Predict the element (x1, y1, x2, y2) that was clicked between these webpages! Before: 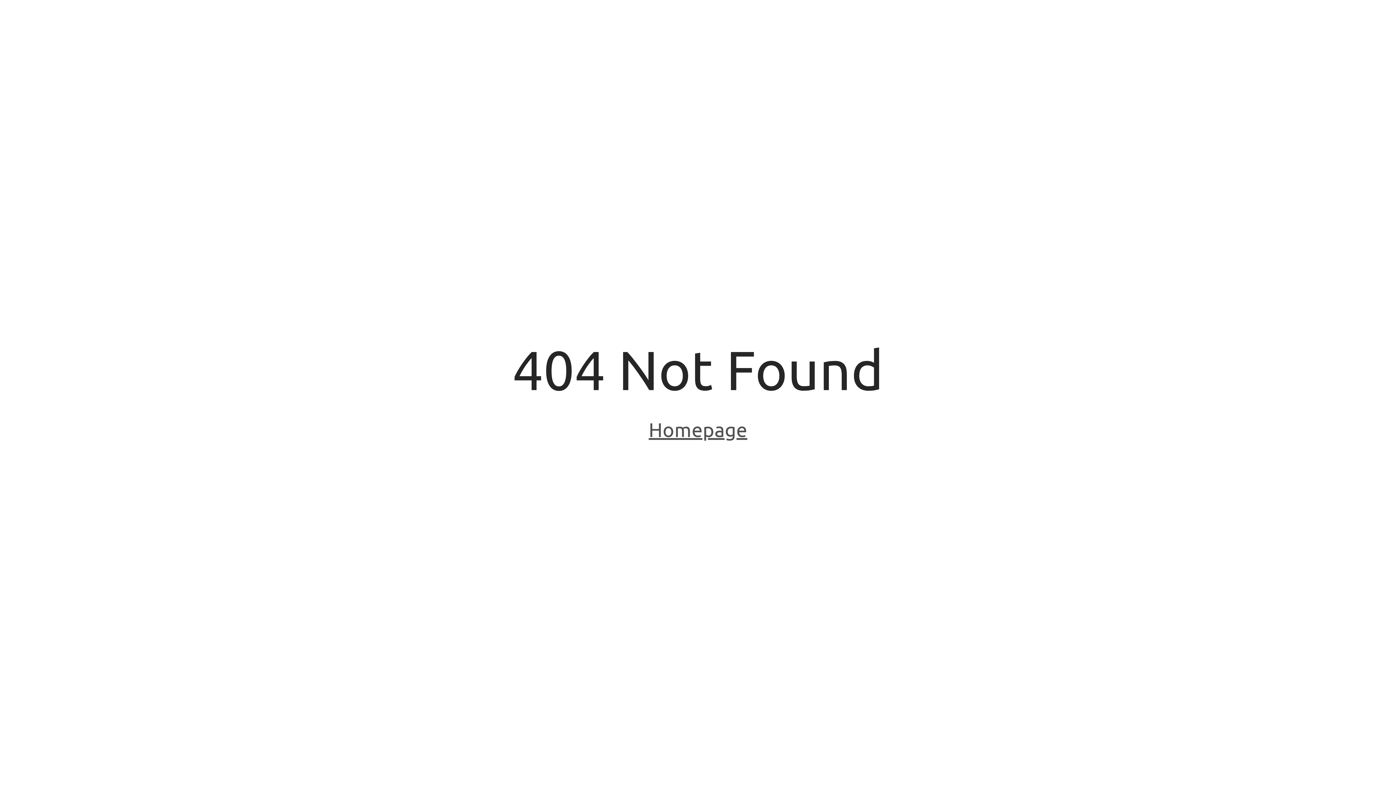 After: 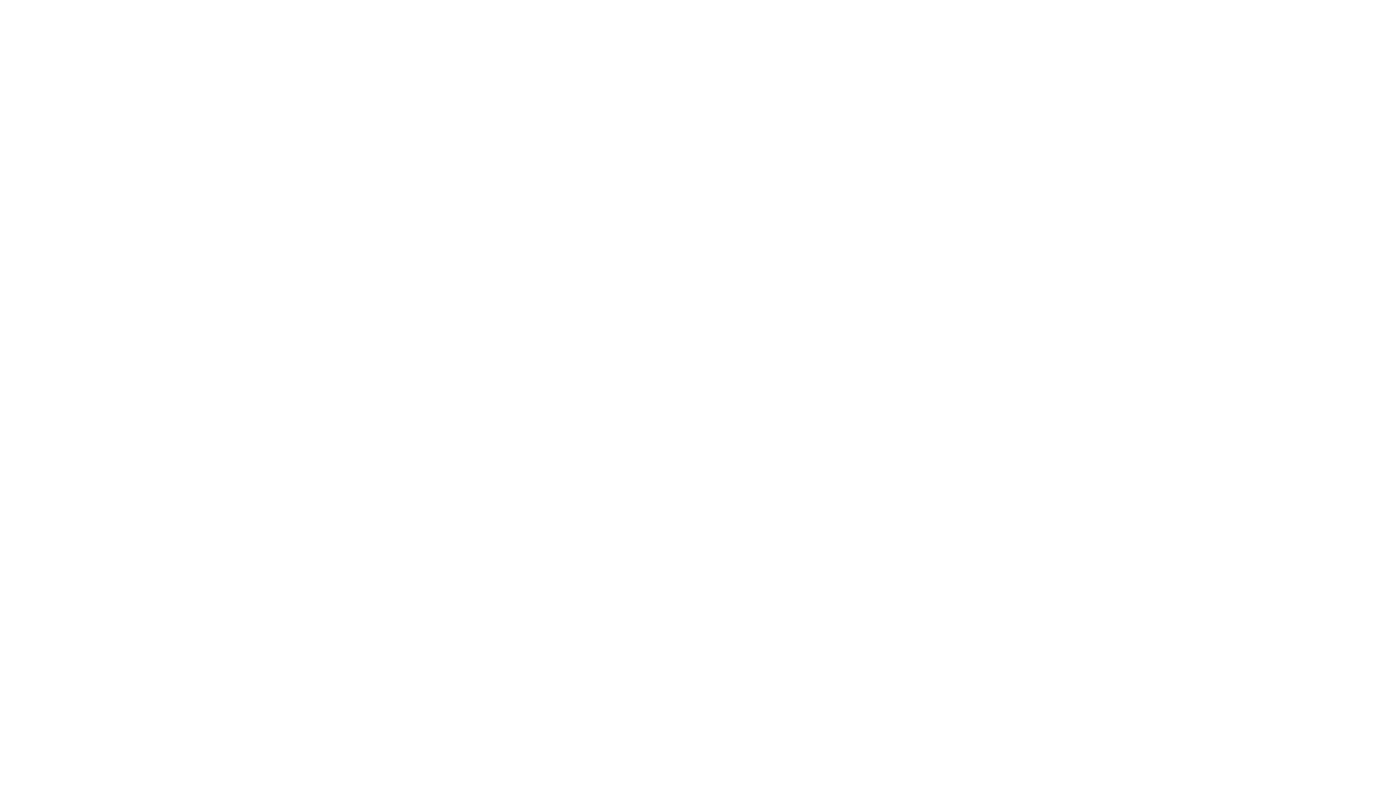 Action: bbox: (648, 418, 747, 443) label: Homepage